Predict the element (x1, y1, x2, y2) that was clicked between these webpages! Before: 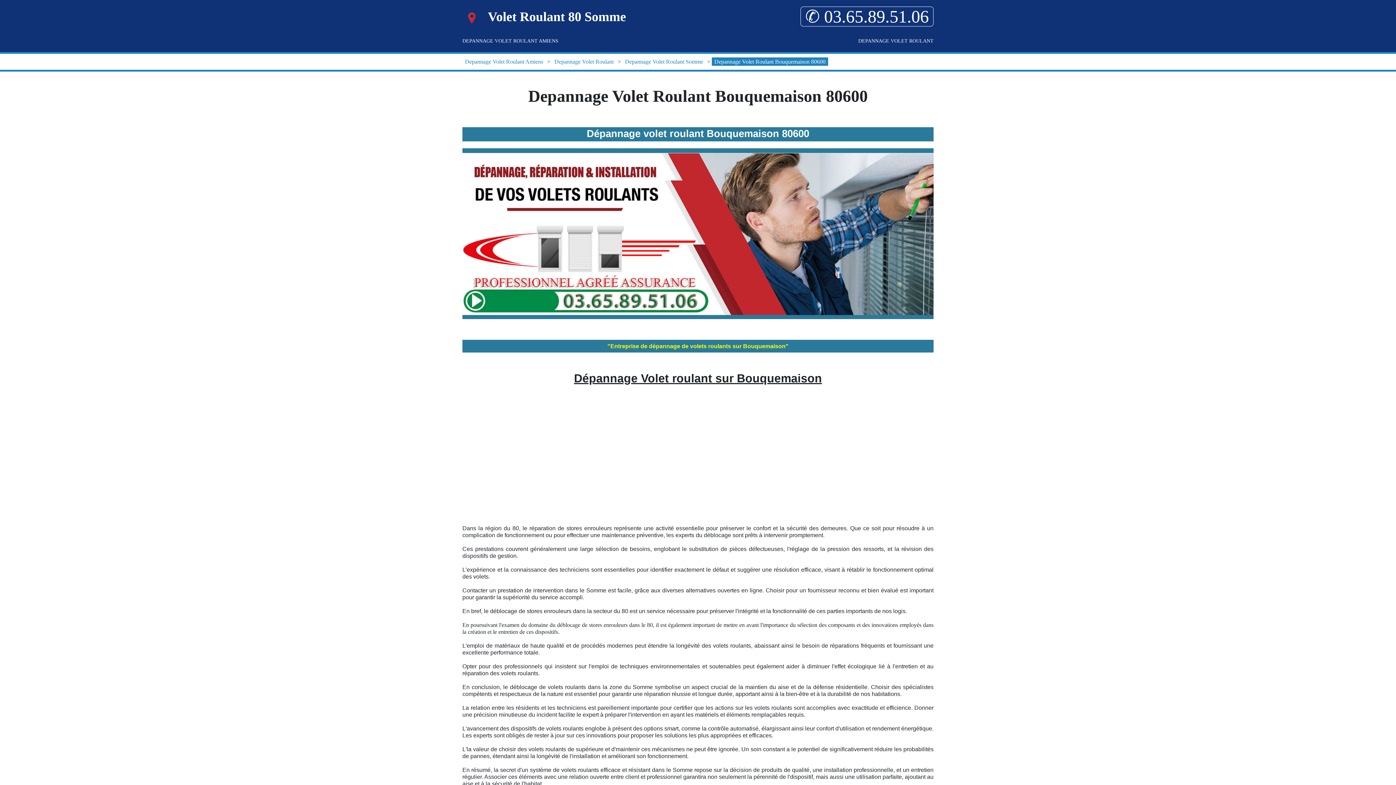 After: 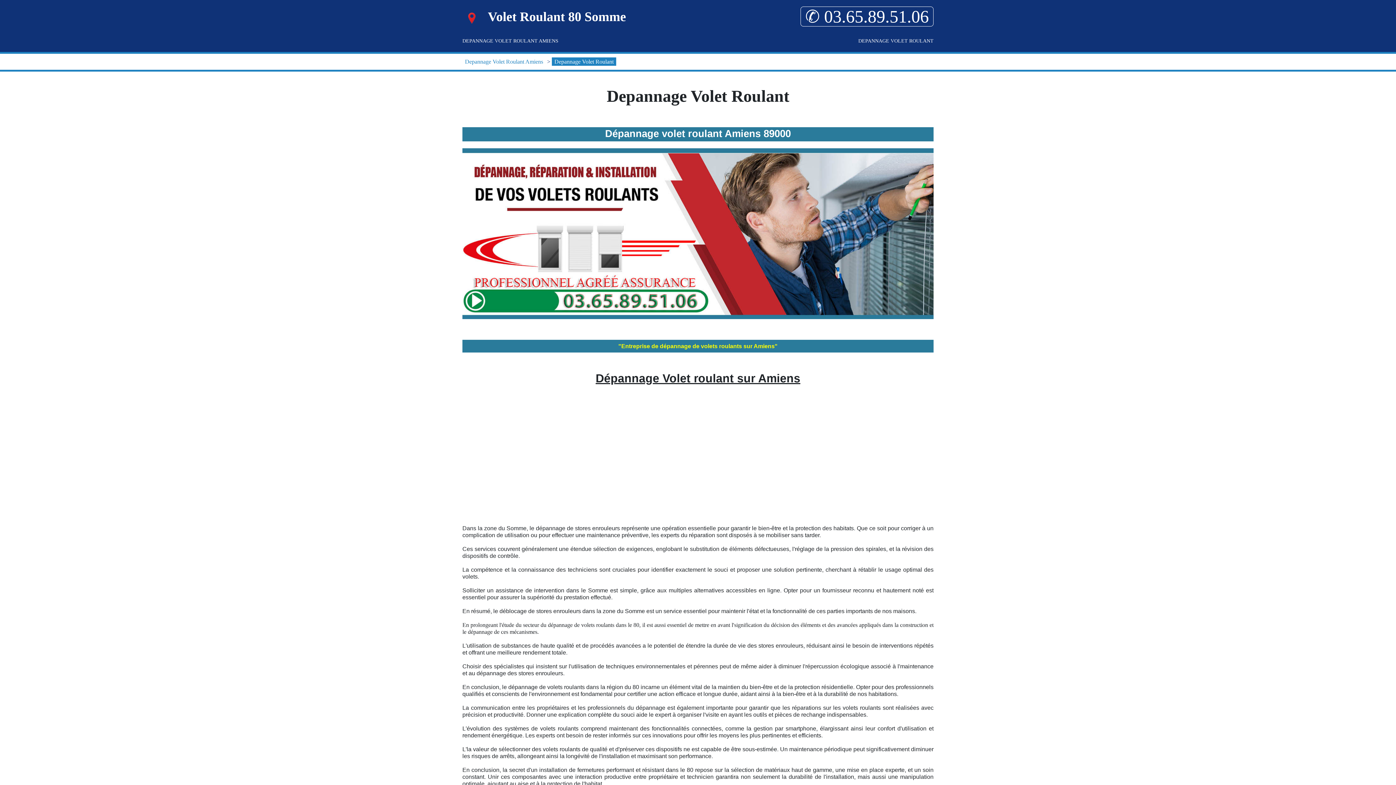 Action: bbox: (552, 57, 616, 65) label: Depannage Volet Roulant